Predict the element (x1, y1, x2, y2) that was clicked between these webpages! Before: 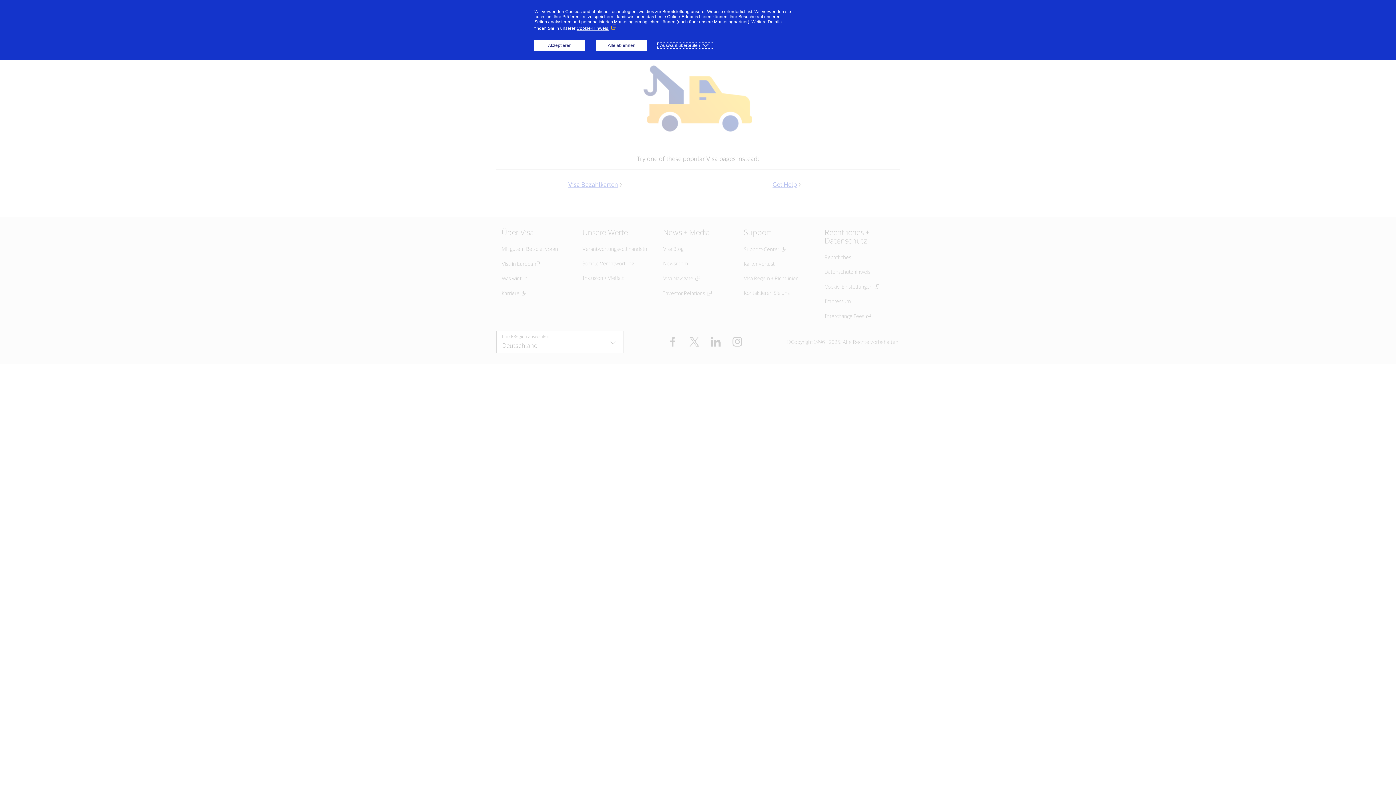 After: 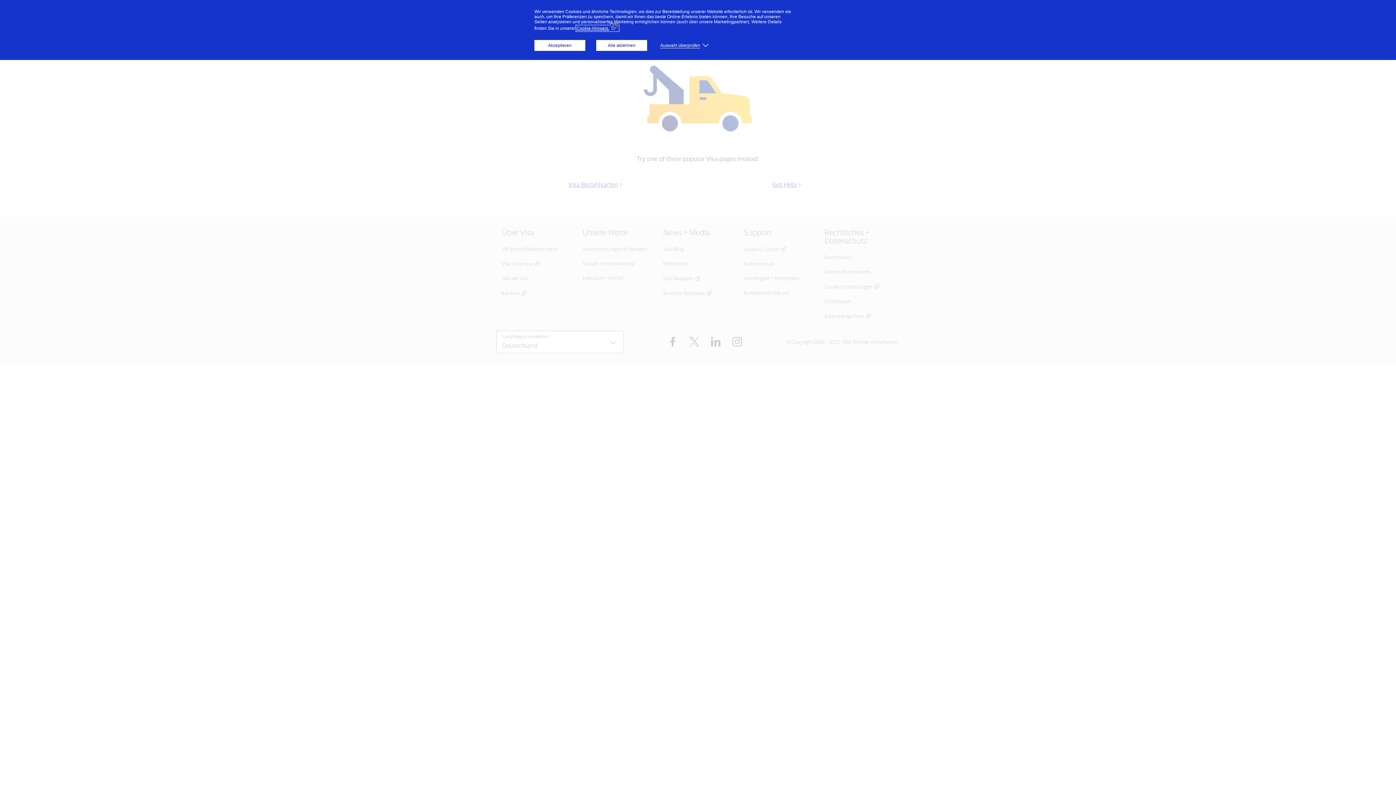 Action: bbox: (576, 25, 618, 30) label: Cookie-Hinweis. (Externer Link, öffnet in neuem Fenster)